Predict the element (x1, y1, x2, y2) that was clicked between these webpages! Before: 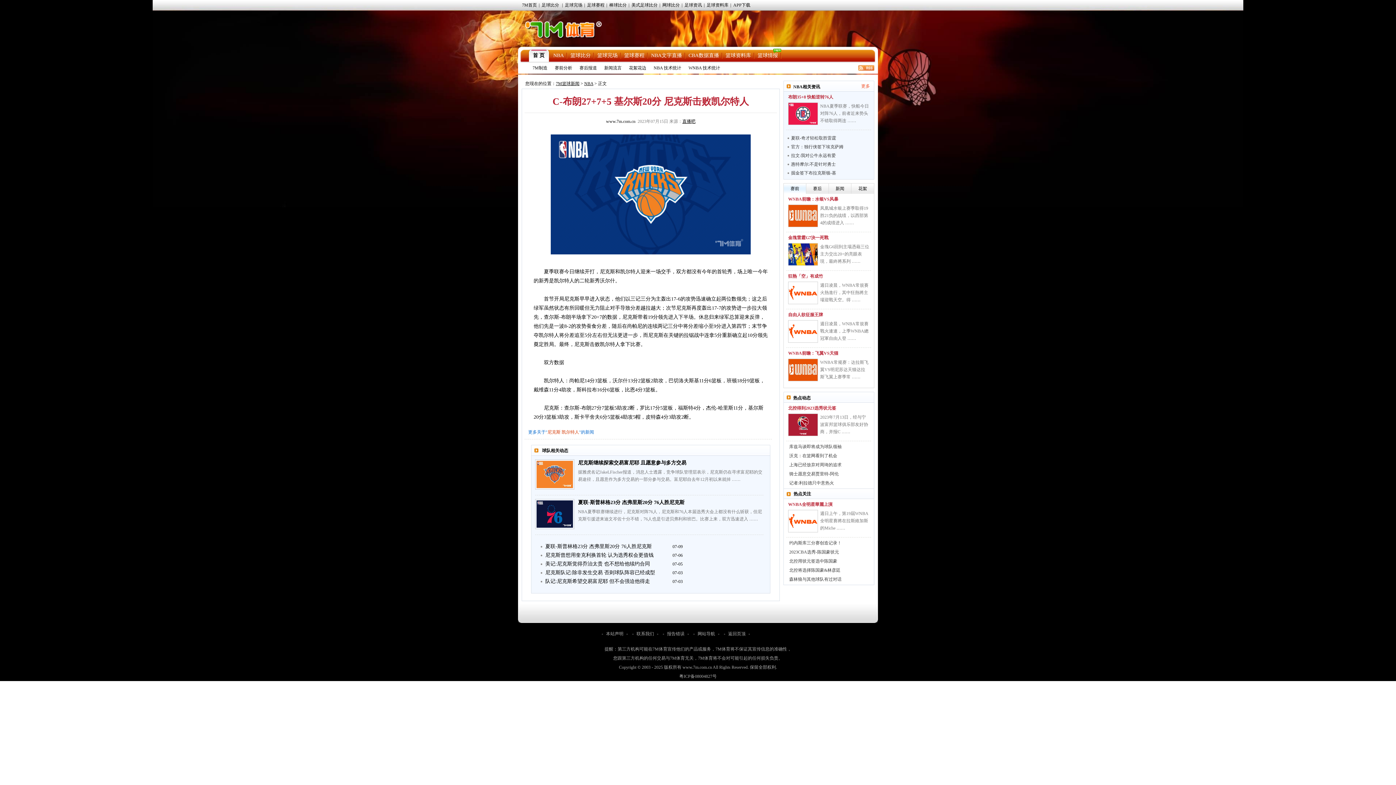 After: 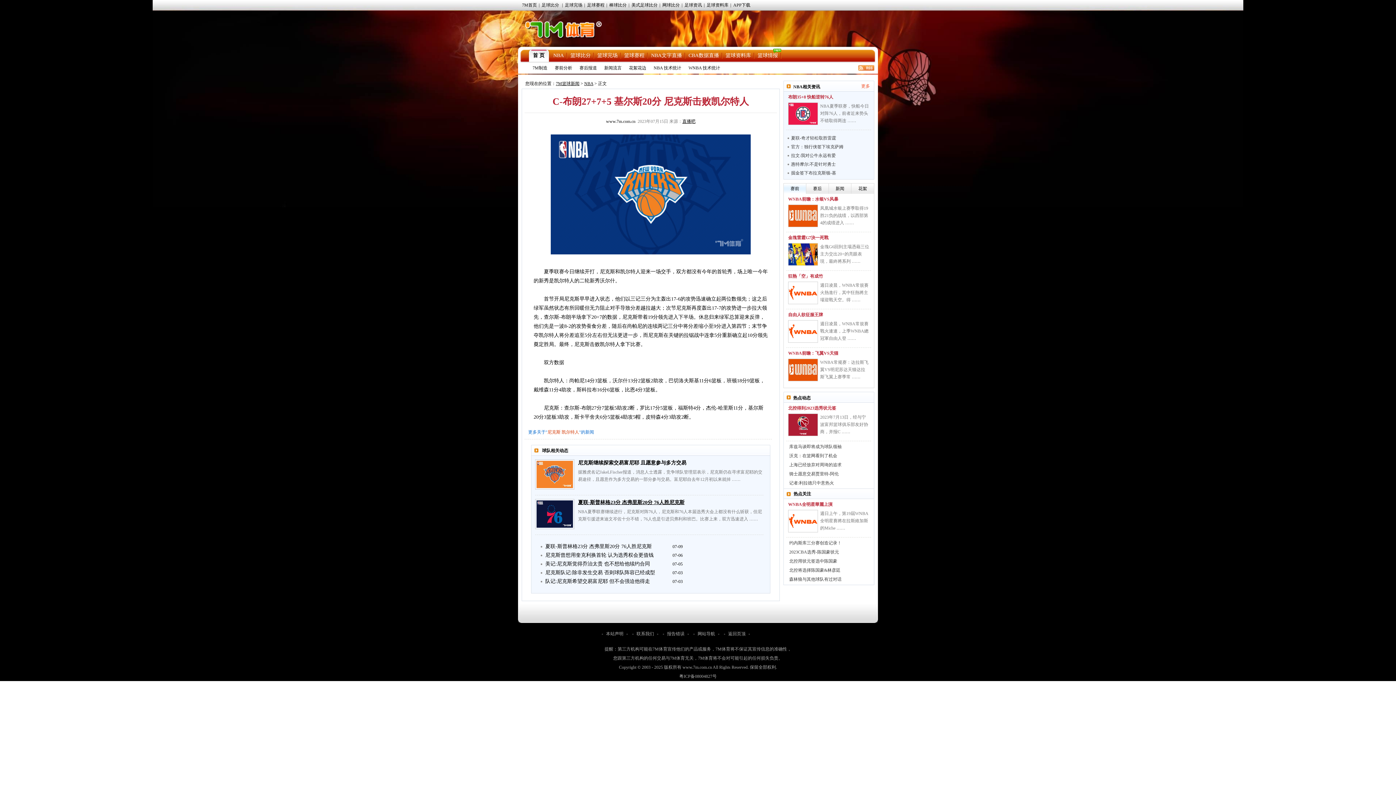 Action: label: 夏联-斯普林格23分 杰弗里斯20分 76人胜尼克斯 bbox: (578, 500, 684, 505)